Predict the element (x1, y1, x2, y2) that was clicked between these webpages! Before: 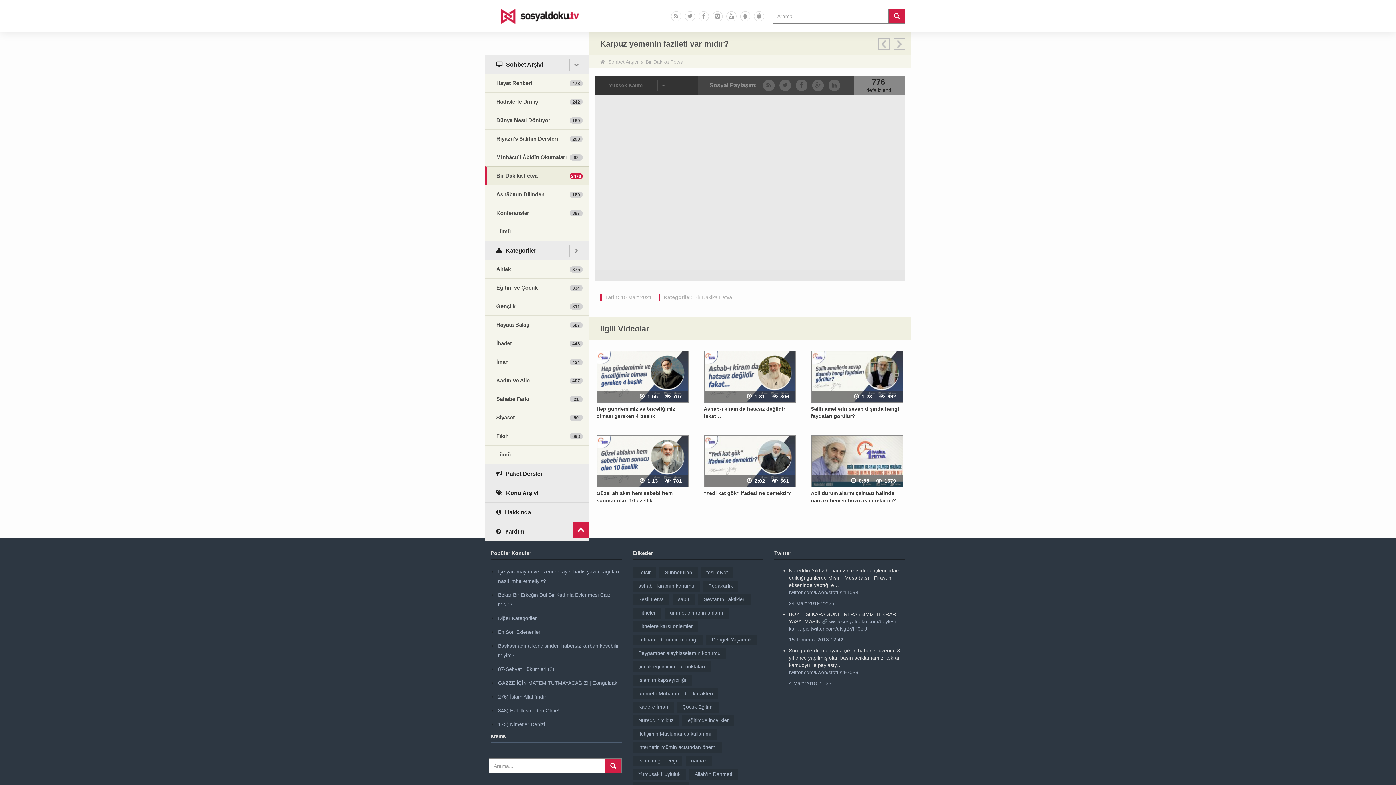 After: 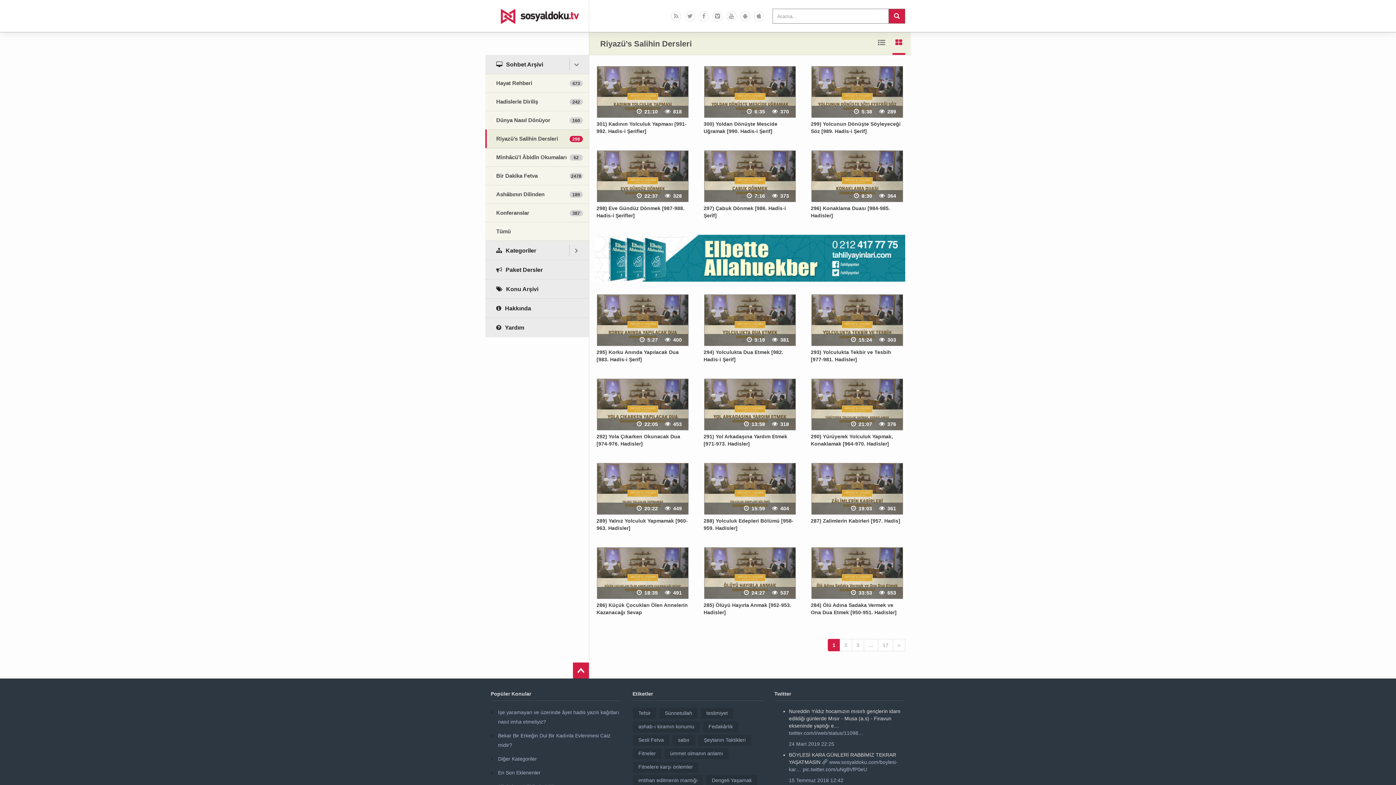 Action: bbox: (485, 129, 589, 148) label: Riyazü’s Salihin Dersleri
298